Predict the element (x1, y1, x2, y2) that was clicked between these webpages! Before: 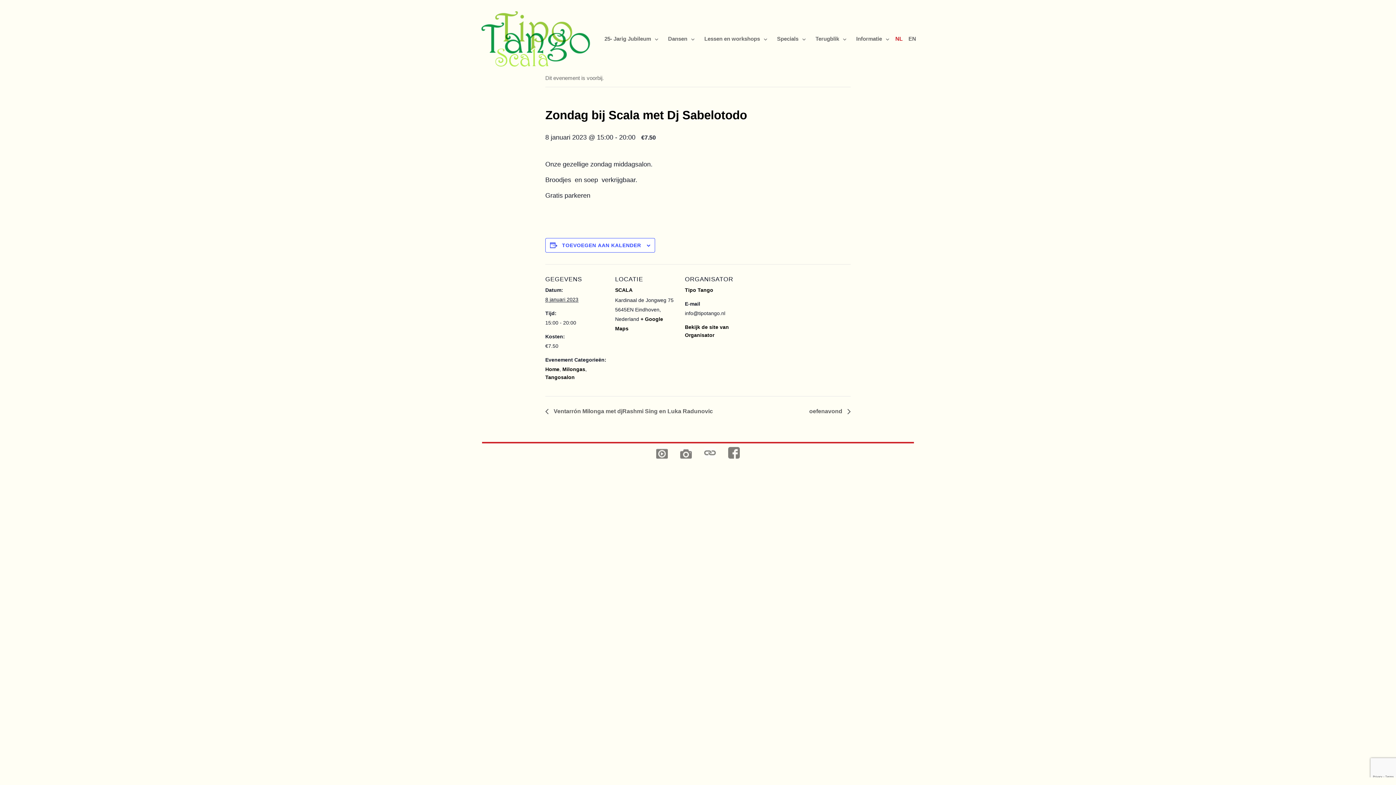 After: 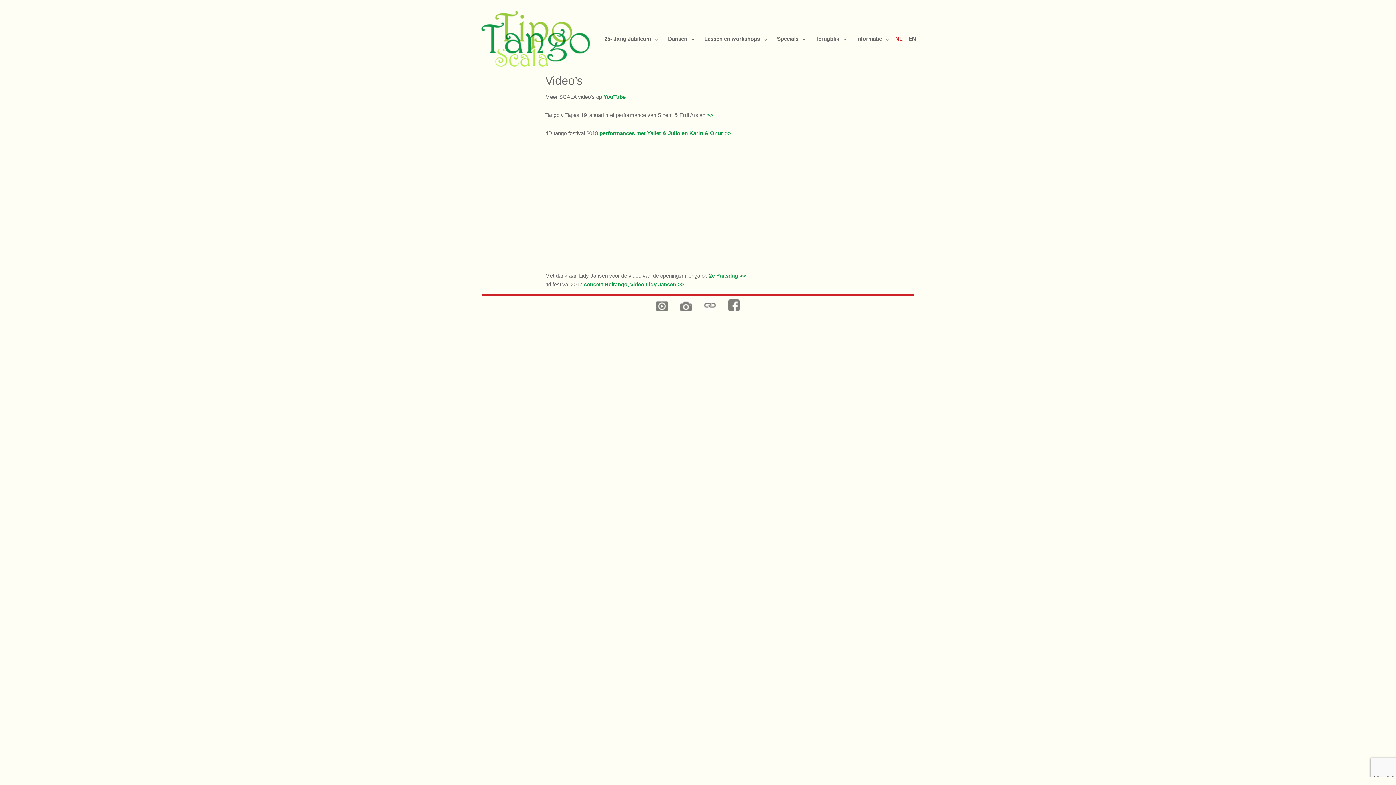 Action: bbox: (656, 449, 669, 455) label:  